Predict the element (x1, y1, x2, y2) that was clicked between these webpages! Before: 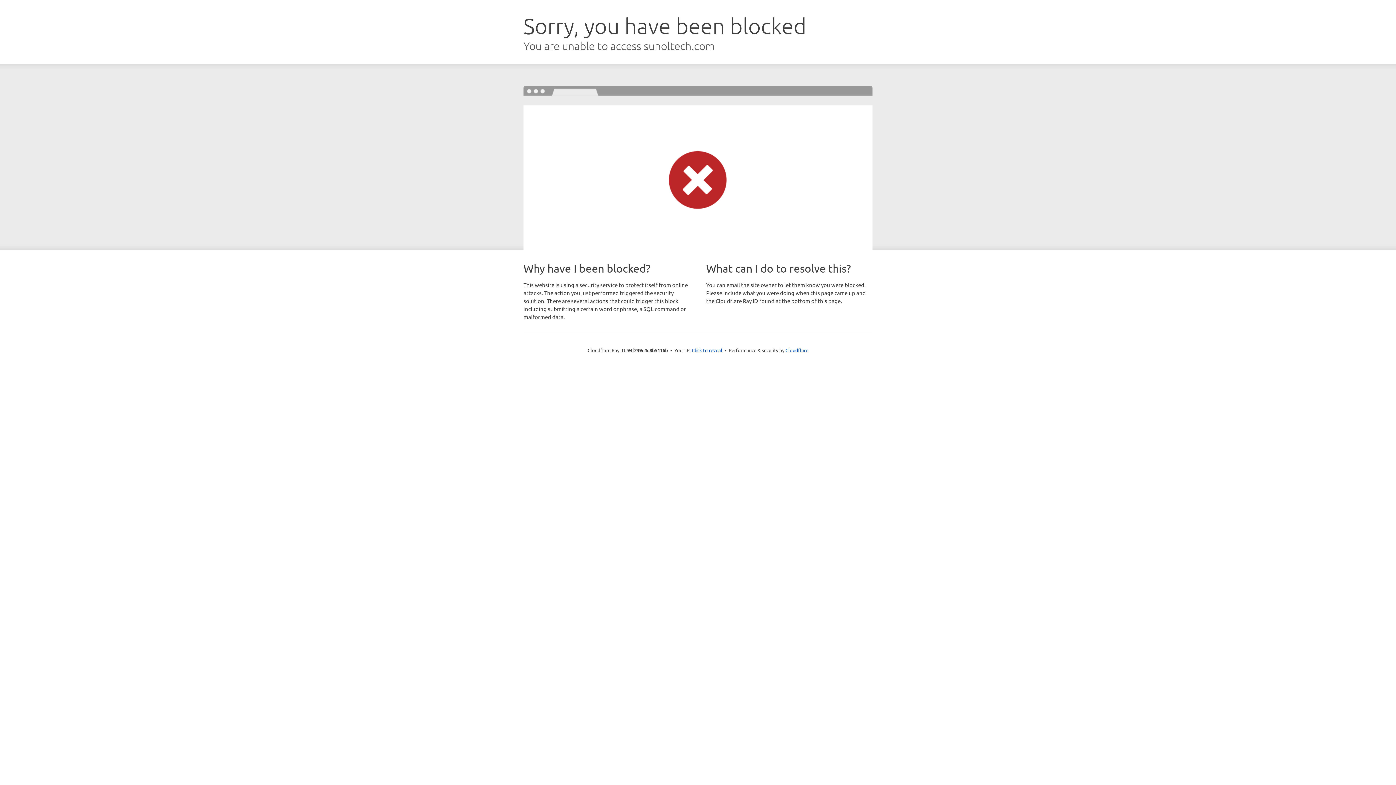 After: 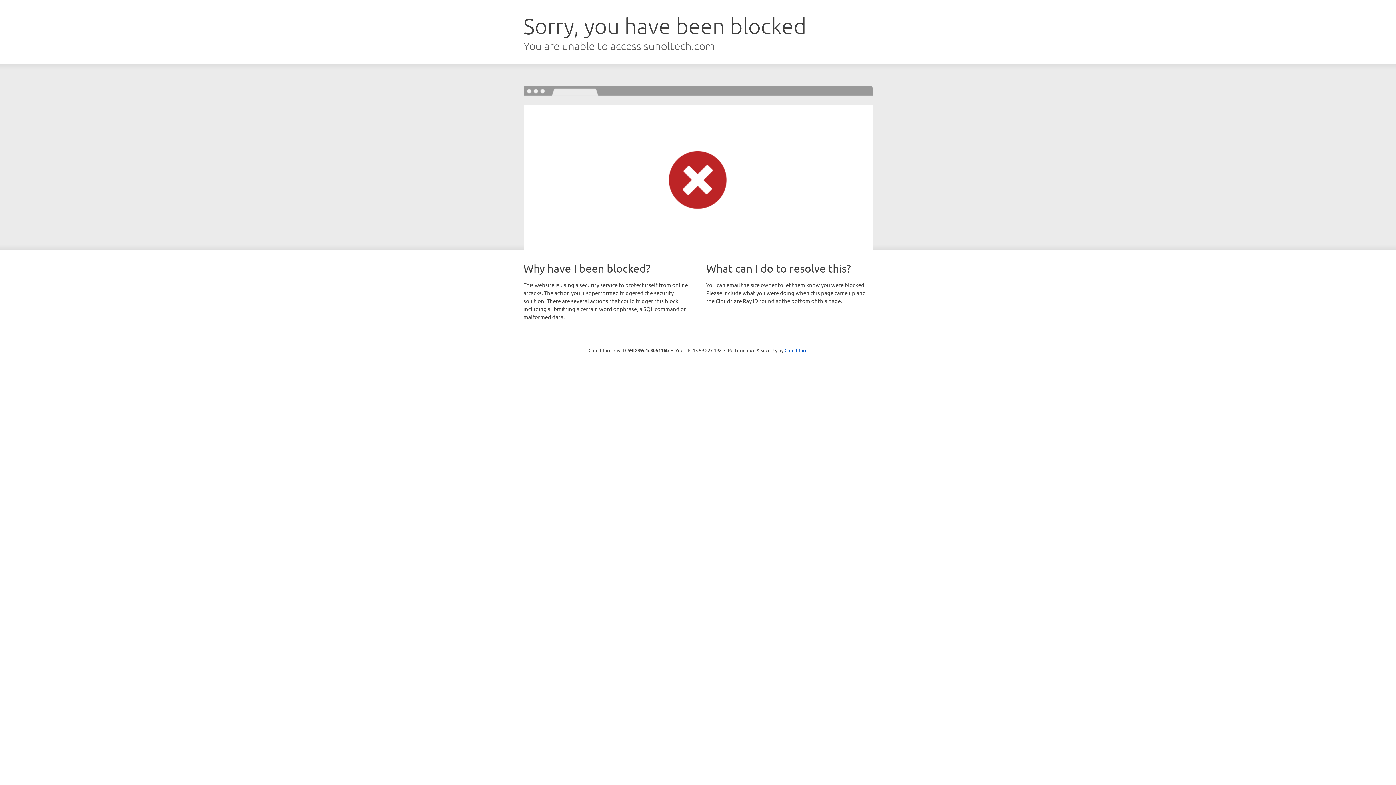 Action: bbox: (692, 346, 722, 353) label: Click to reveal